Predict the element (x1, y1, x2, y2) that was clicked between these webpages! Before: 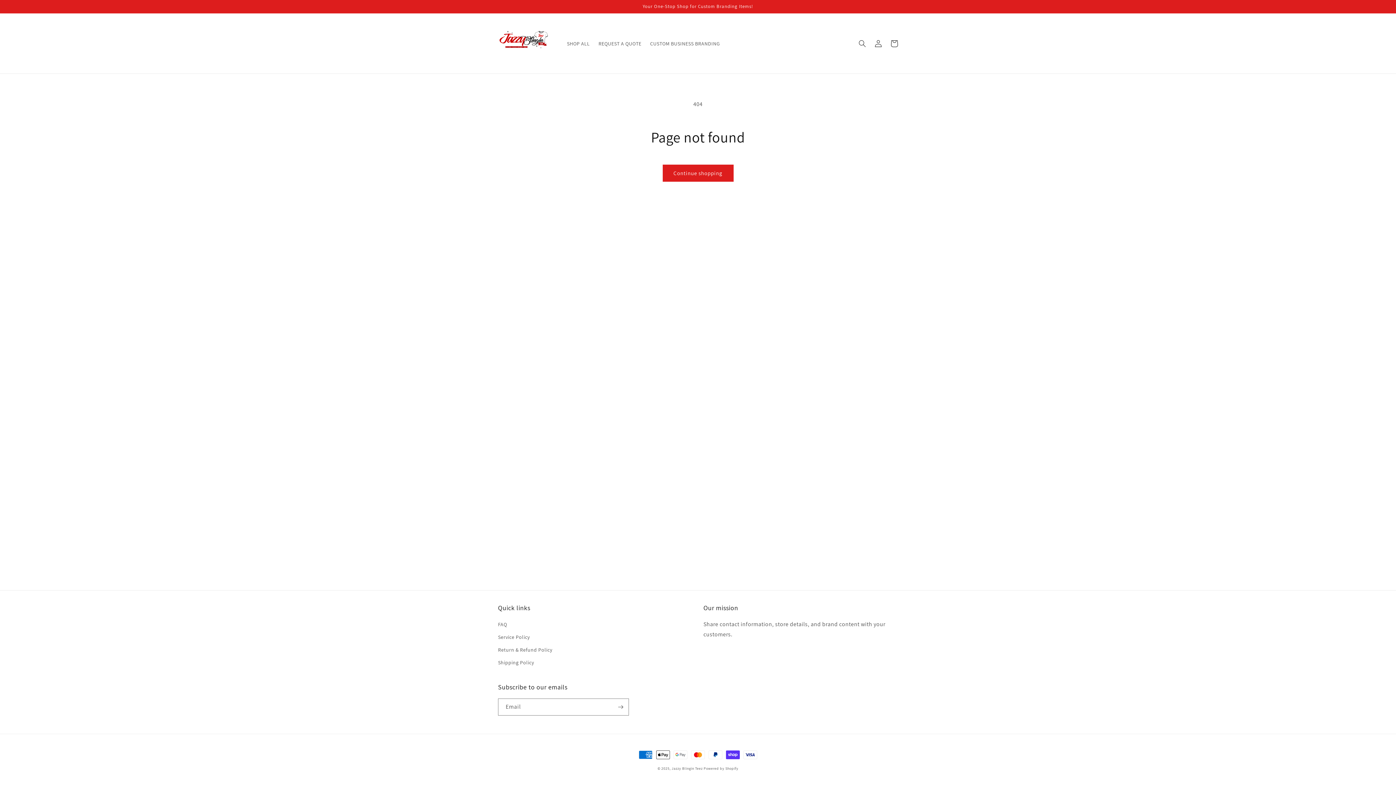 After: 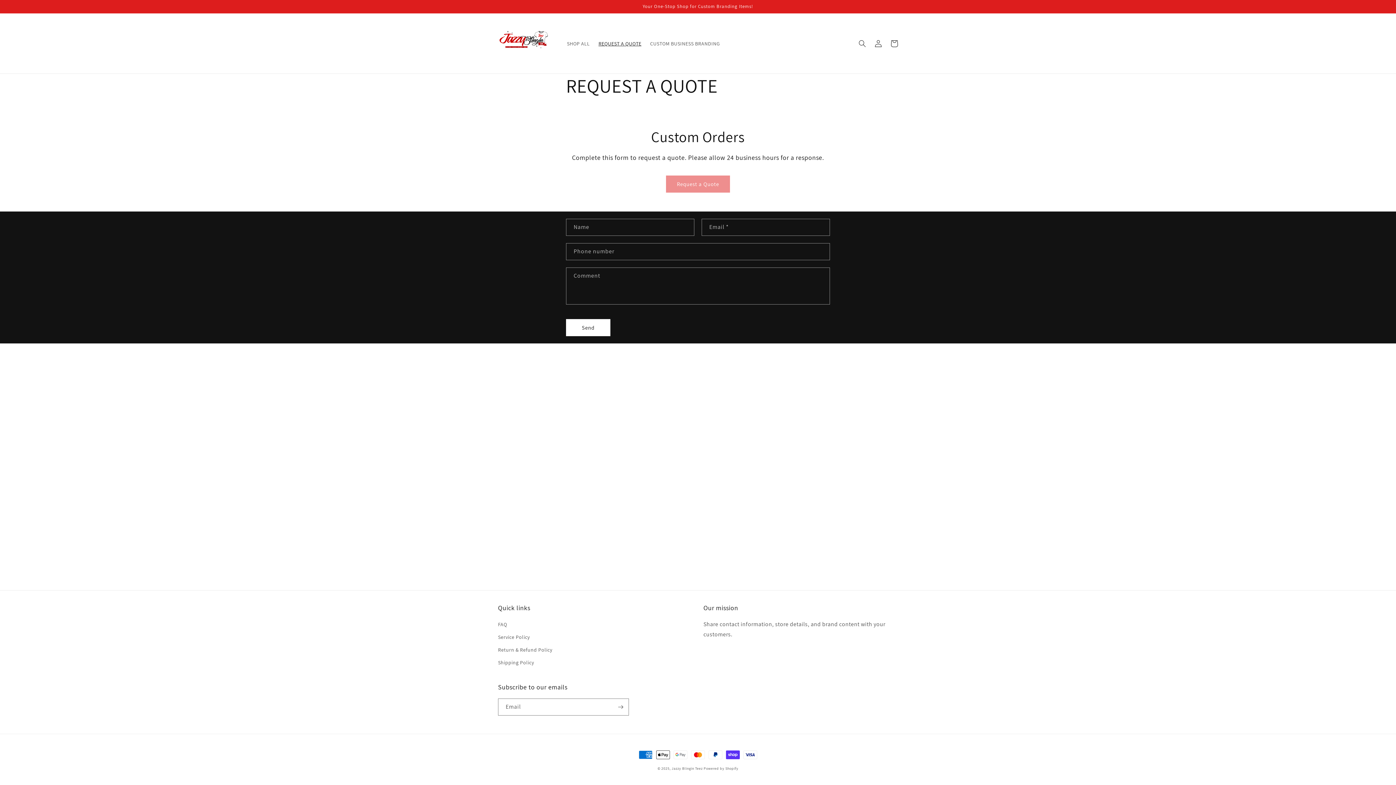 Action: bbox: (594, 35, 645, 51) label: REQUEST A QUOTE